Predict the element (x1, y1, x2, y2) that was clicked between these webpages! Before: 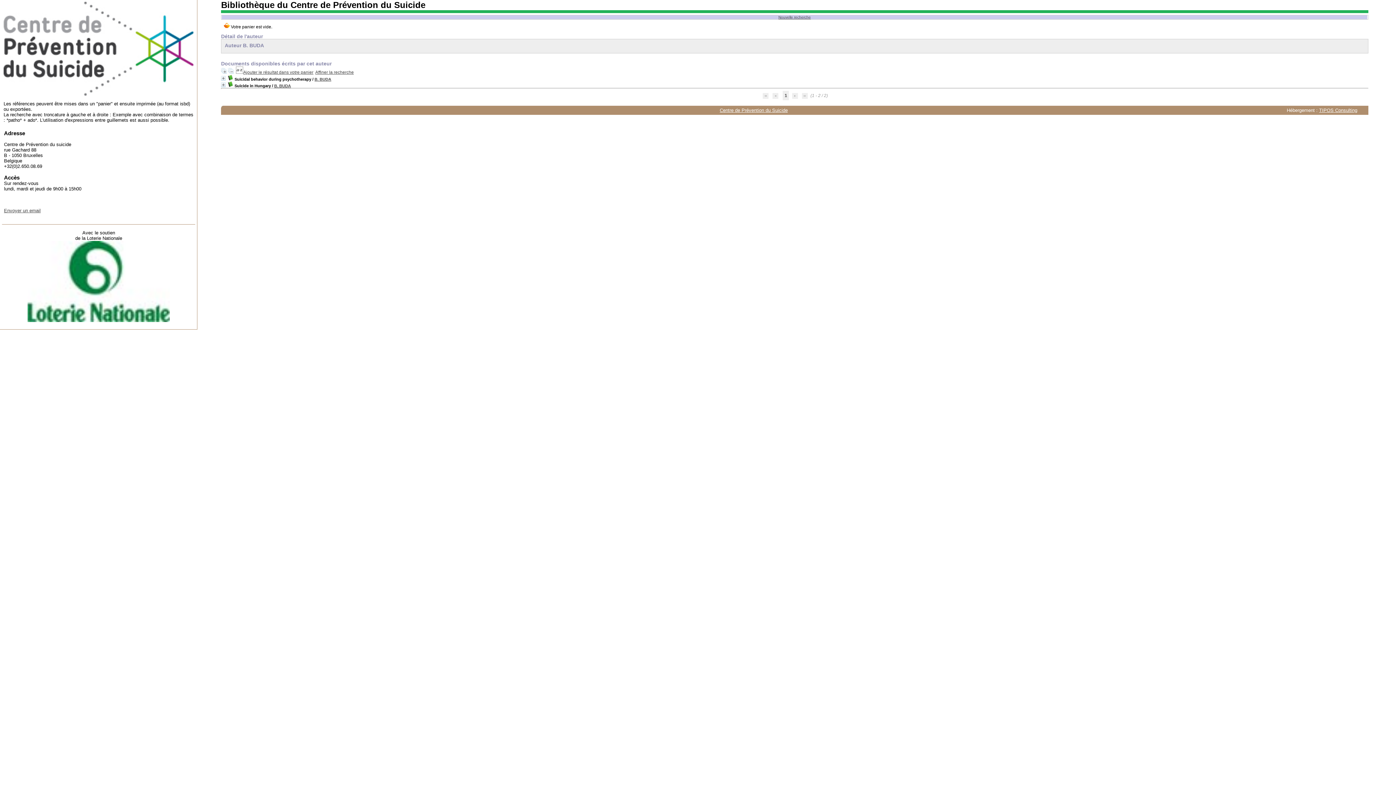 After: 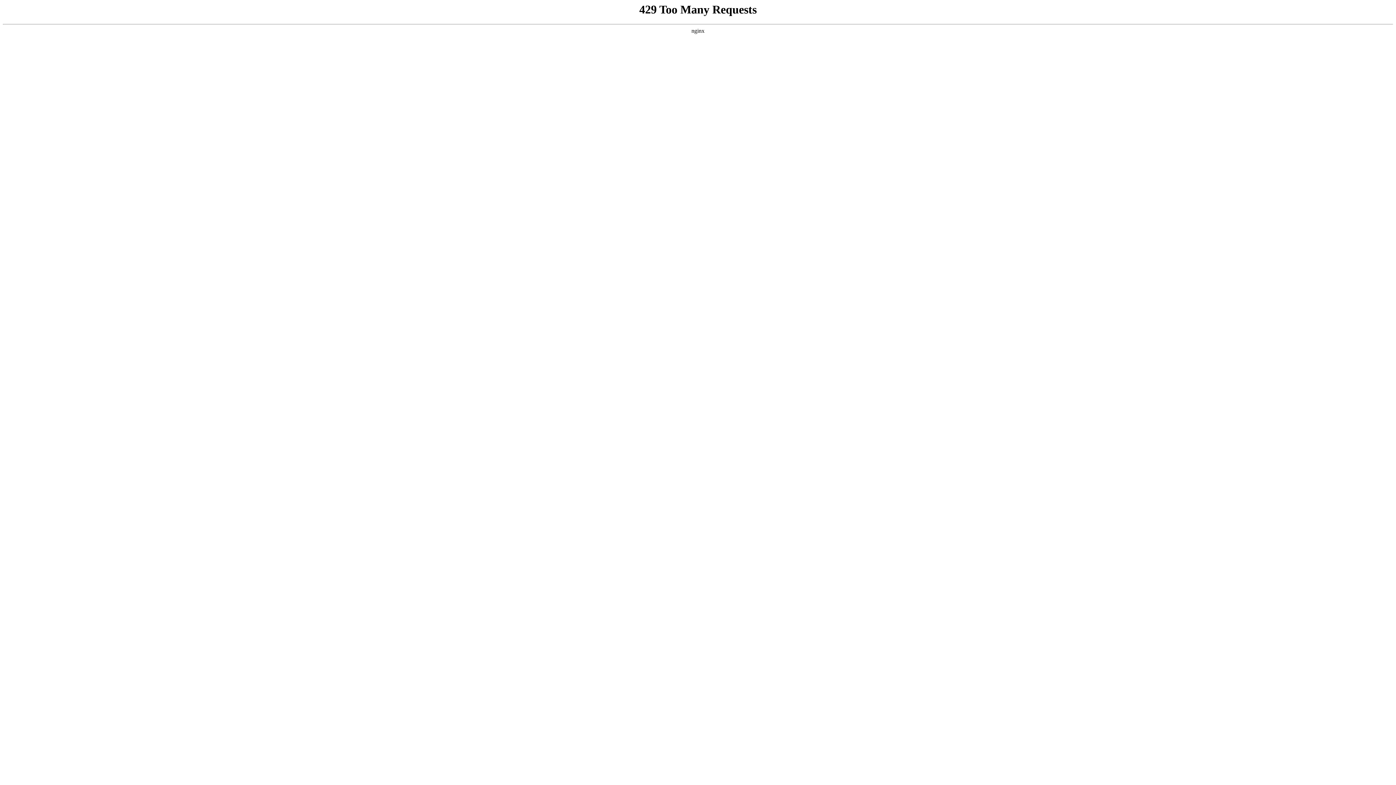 Action: label: Centre de Prévention du Suicide bbox: (719, 107, 787, 113)